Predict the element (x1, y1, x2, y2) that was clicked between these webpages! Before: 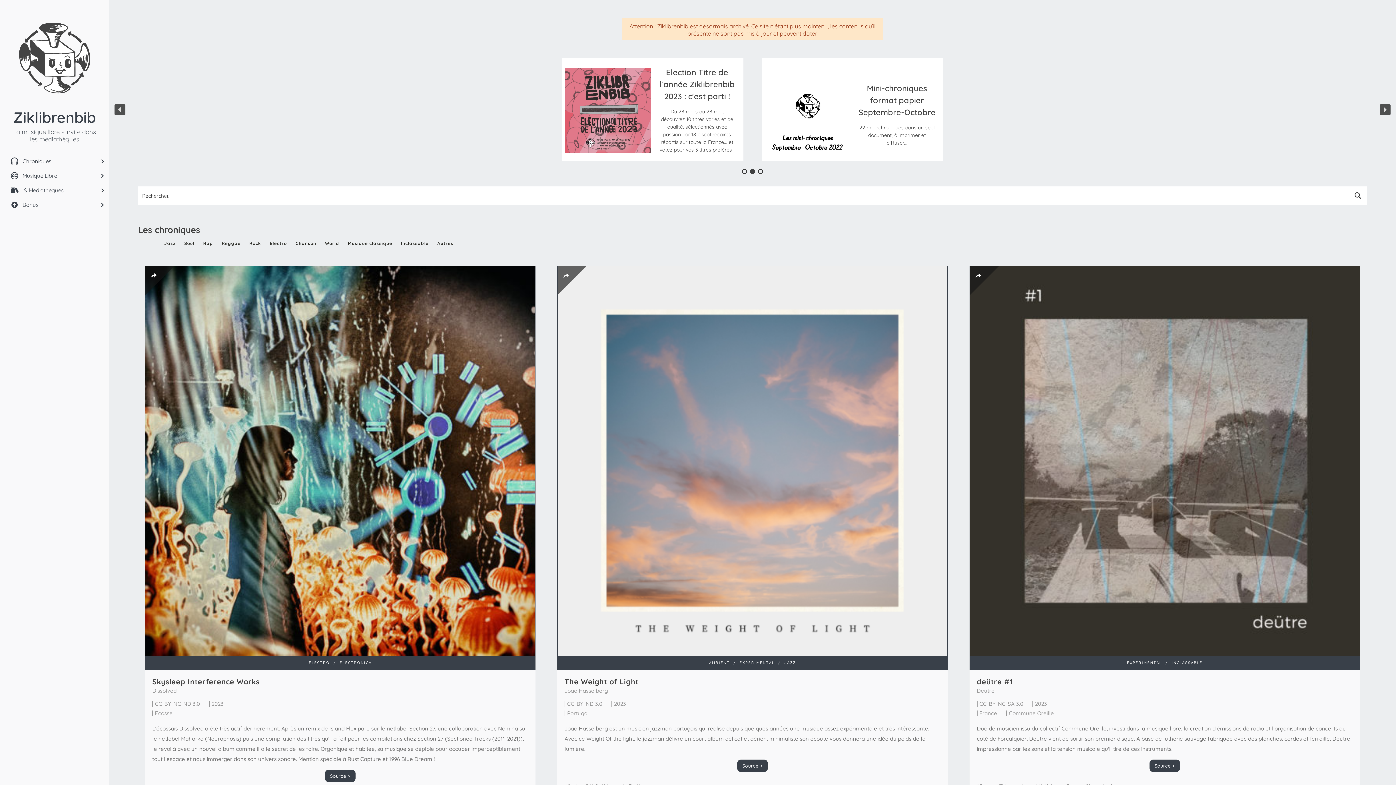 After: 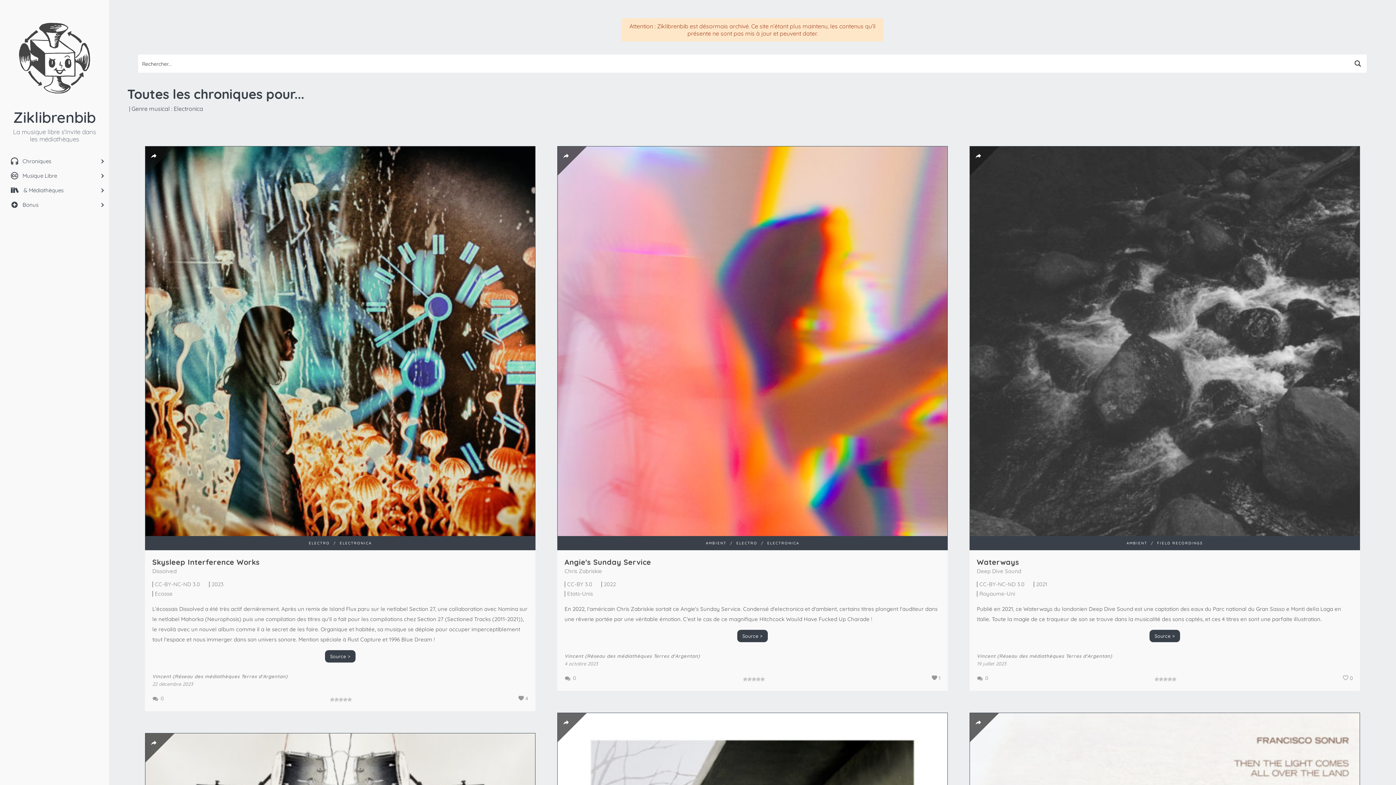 Action: label: ELECTRONICA bbox: (336, 660, 375, 665)